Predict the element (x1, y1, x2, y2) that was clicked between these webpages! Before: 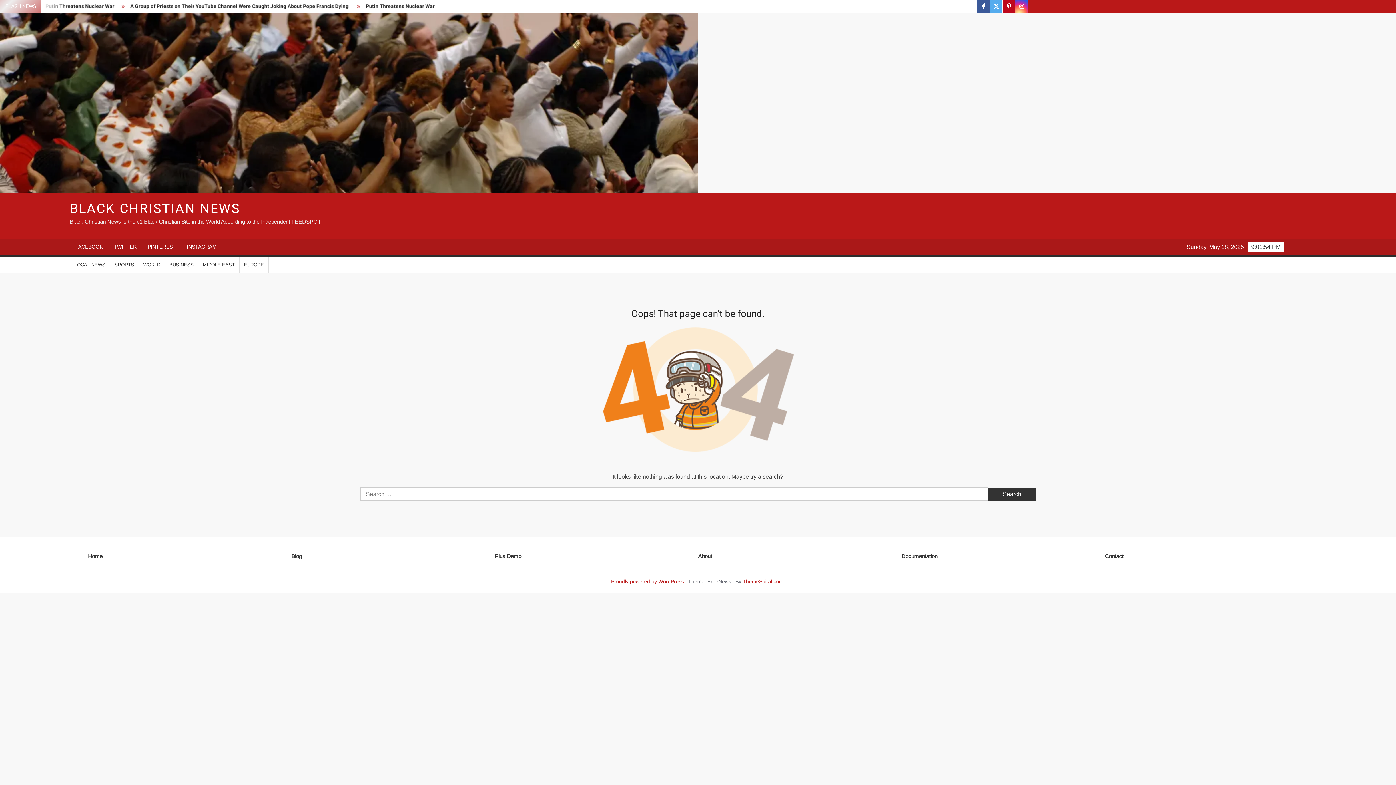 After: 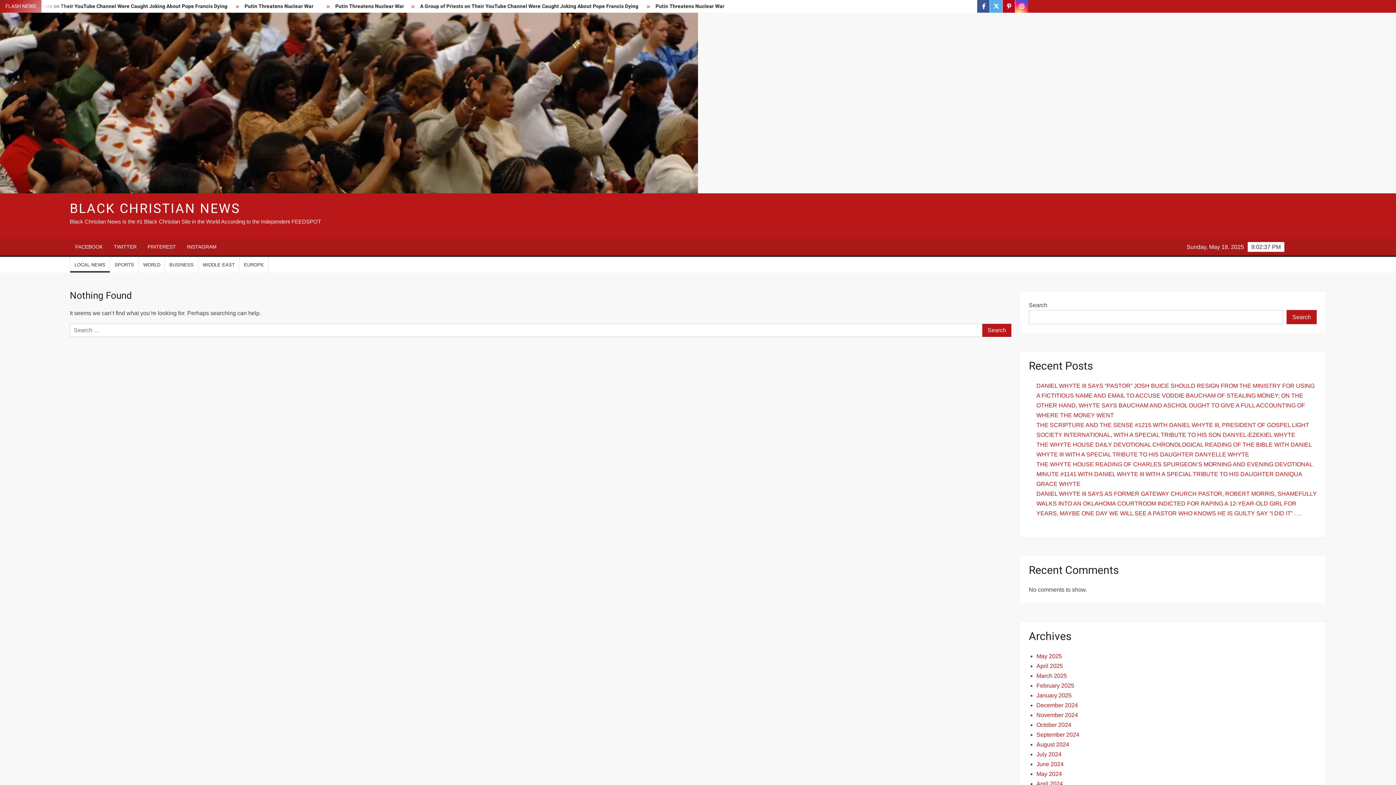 Action: label: LOCAL NEWS bbox: (70, 257, 109, 272)